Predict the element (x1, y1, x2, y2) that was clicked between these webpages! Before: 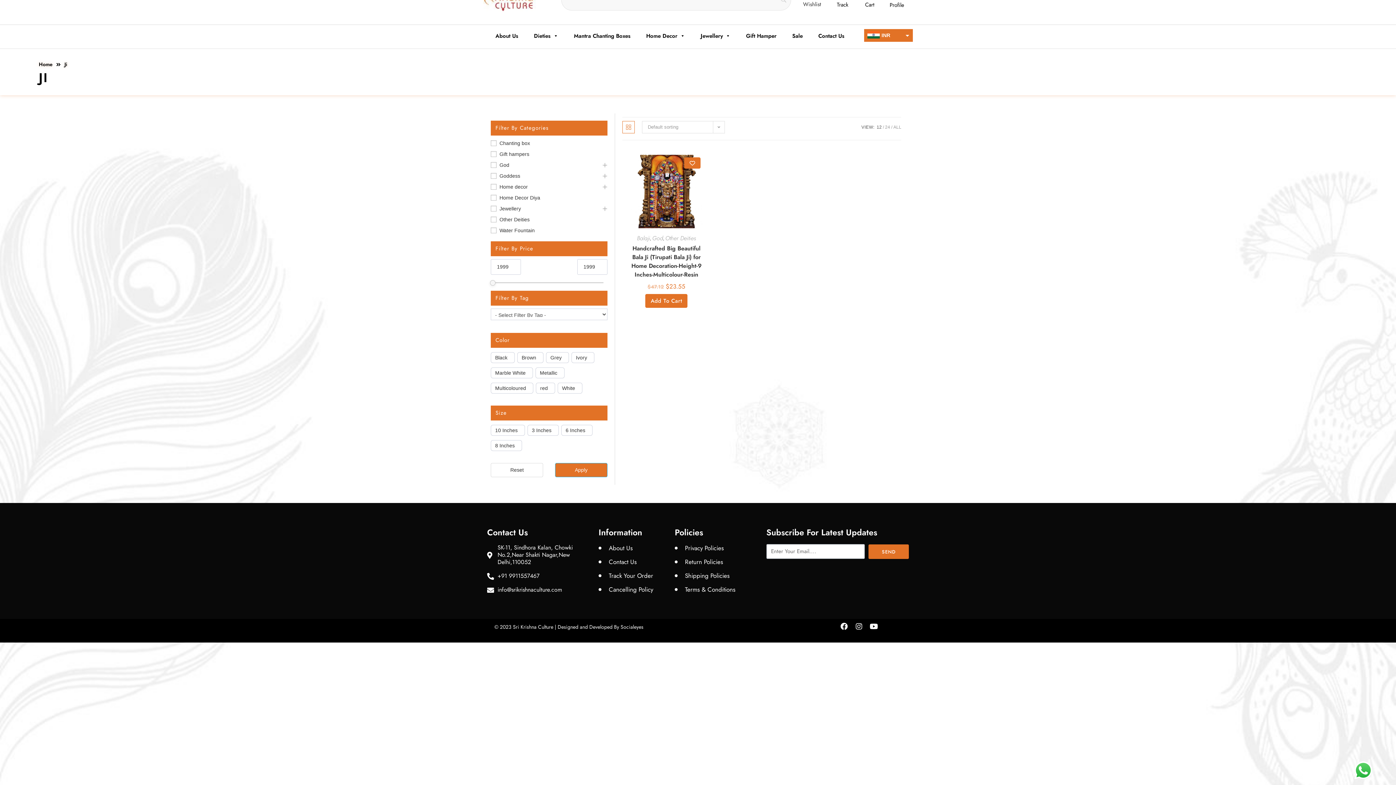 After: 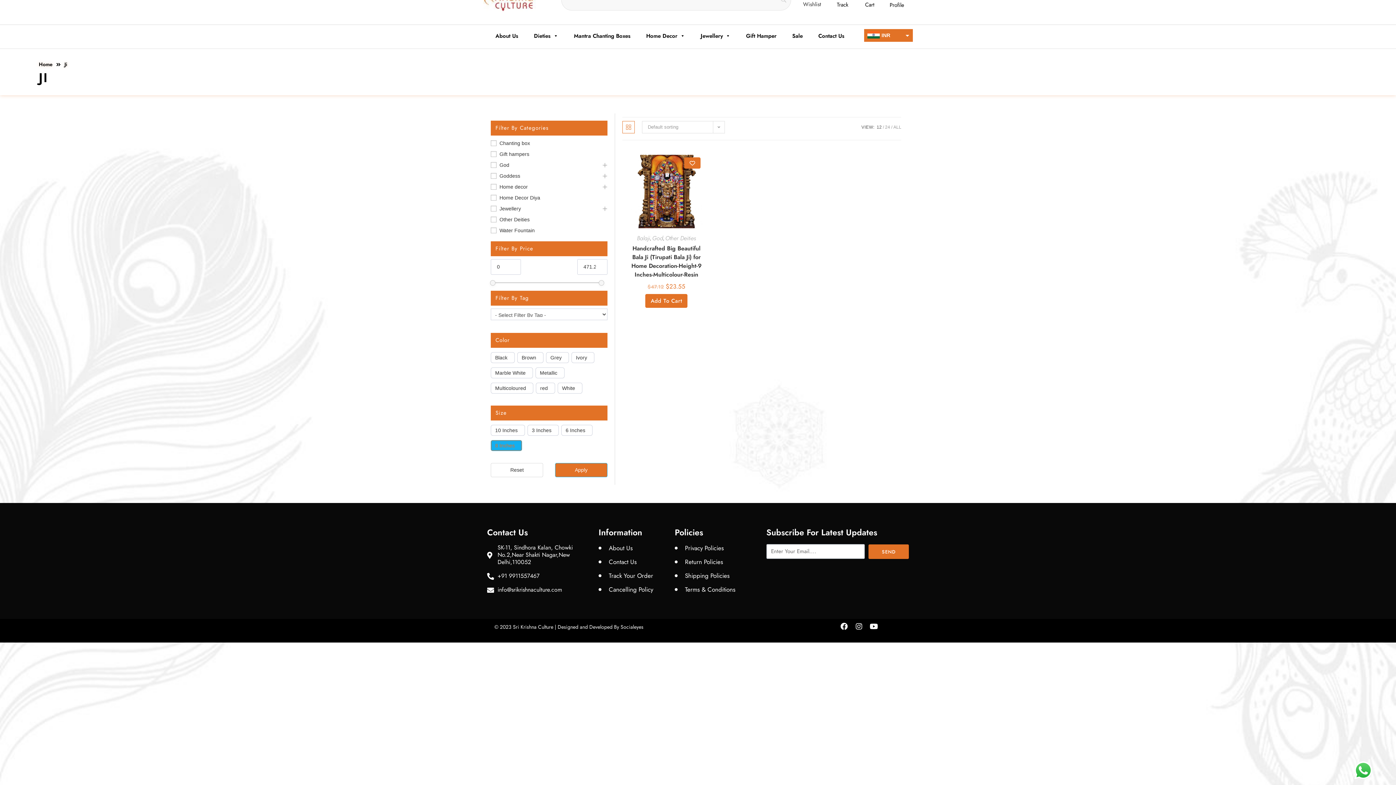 Action: label: 8 Inches bbox: (495, 442, 514, 449)